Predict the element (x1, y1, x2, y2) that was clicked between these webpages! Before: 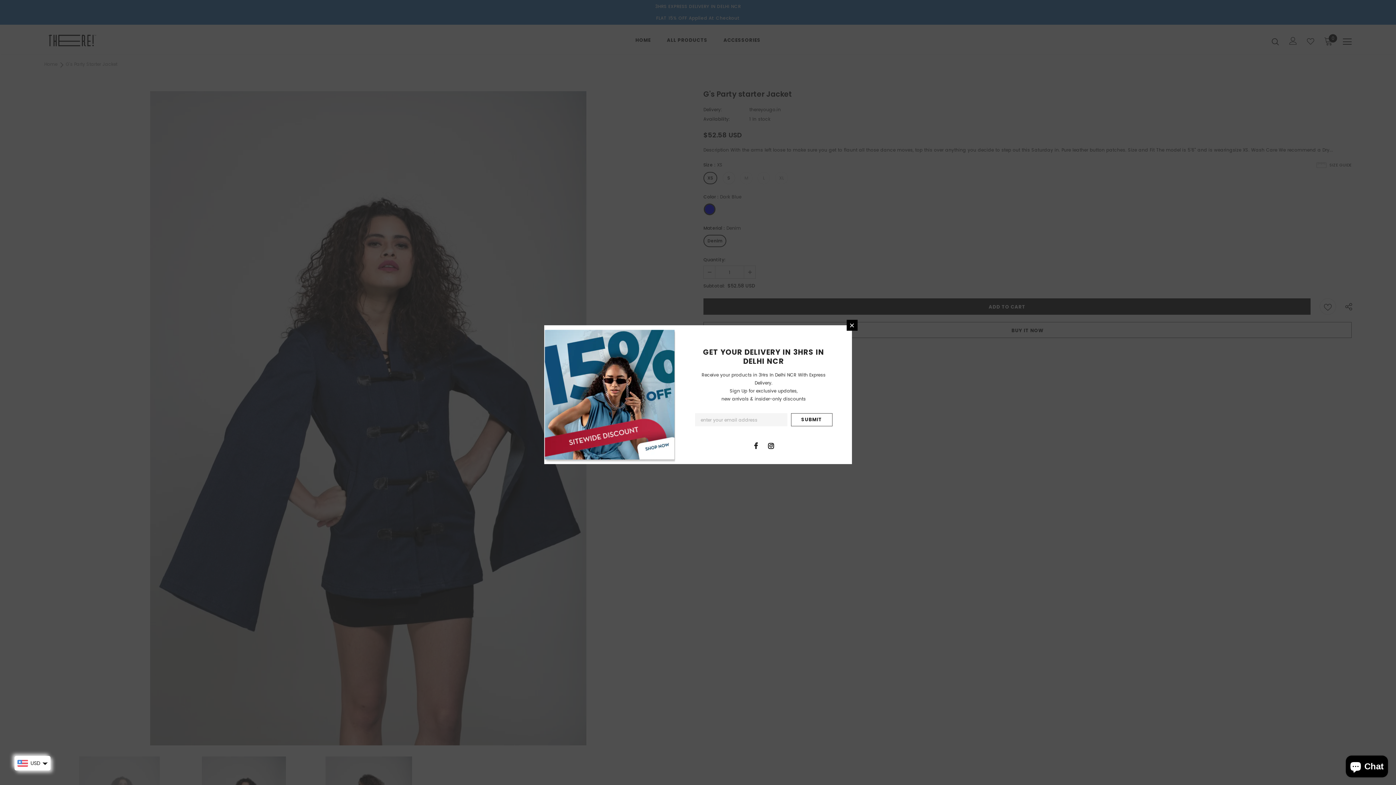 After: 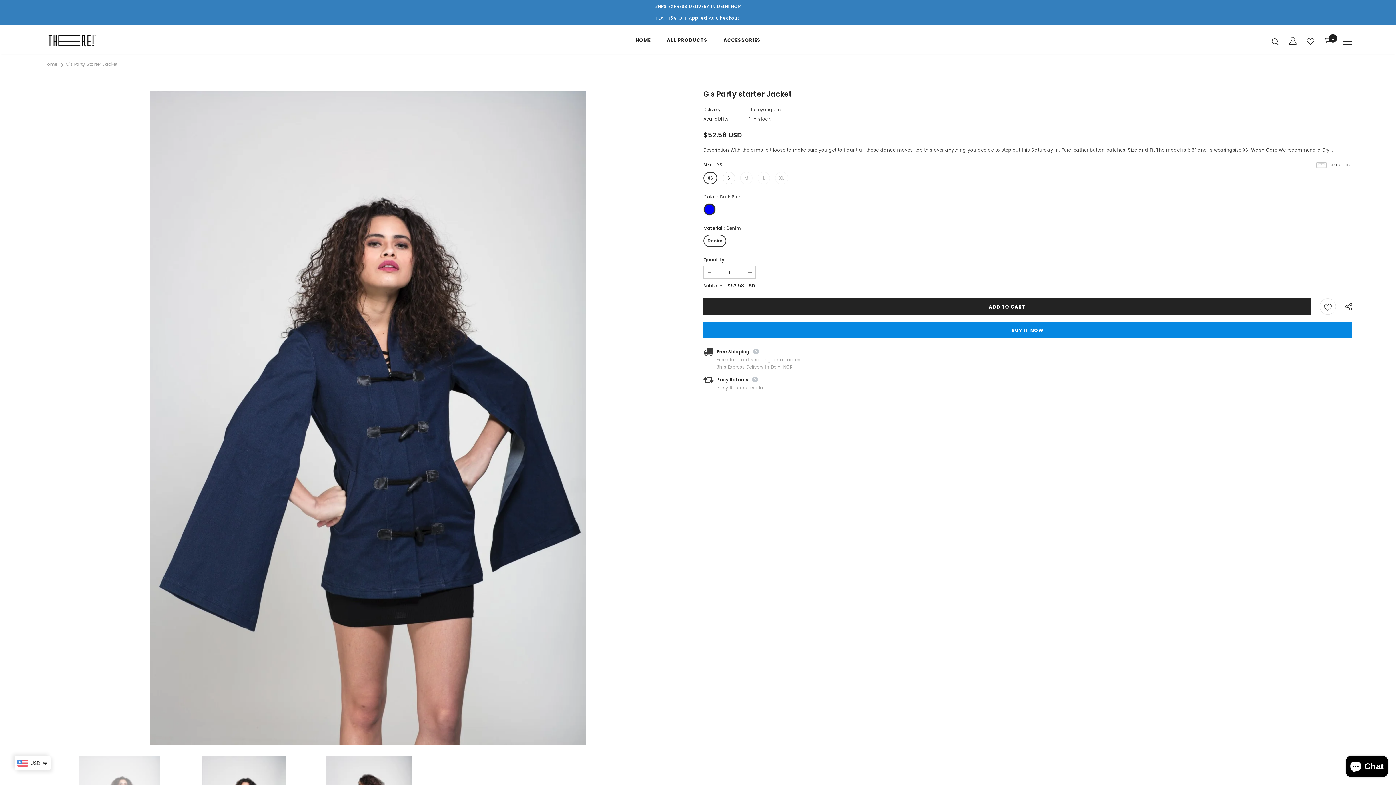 Action: bbox: (846, 320, 857, 330)